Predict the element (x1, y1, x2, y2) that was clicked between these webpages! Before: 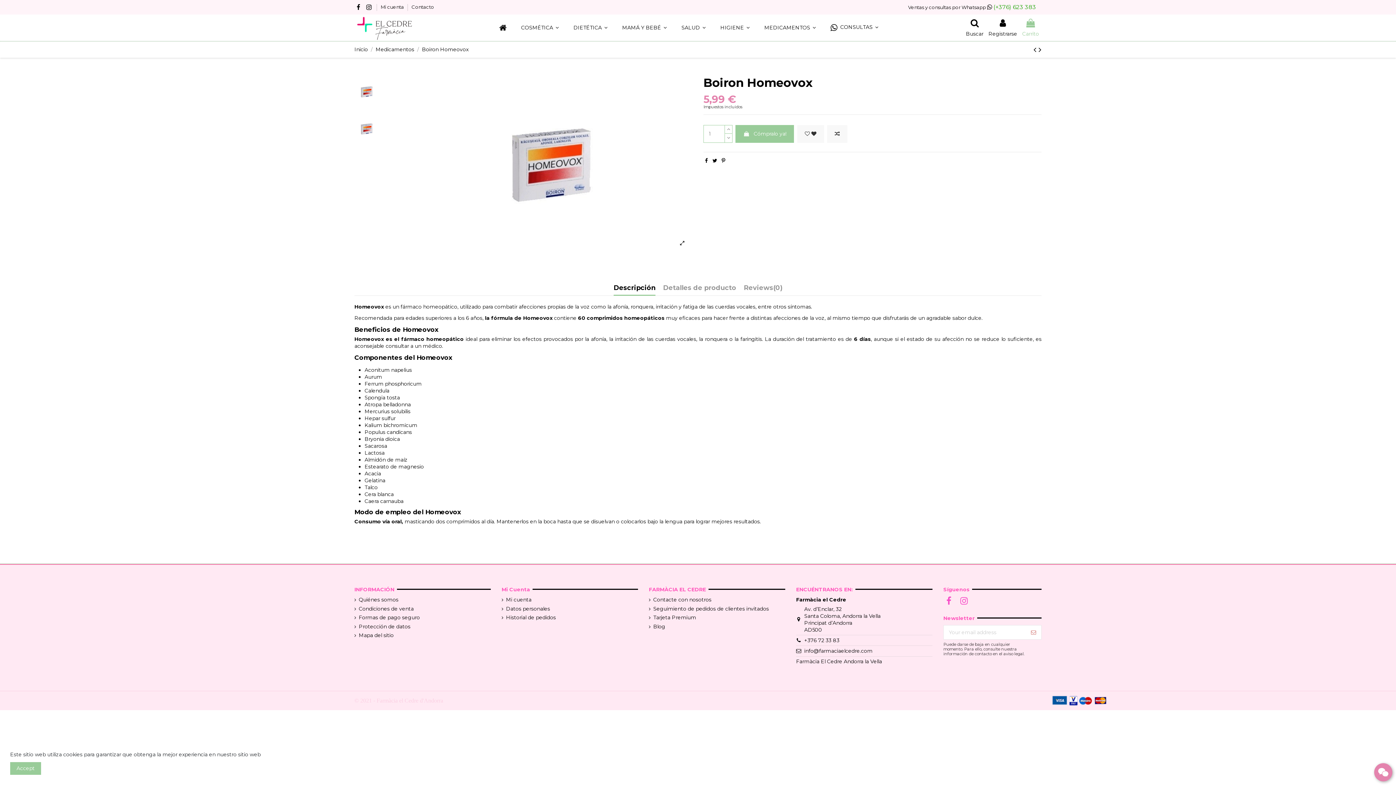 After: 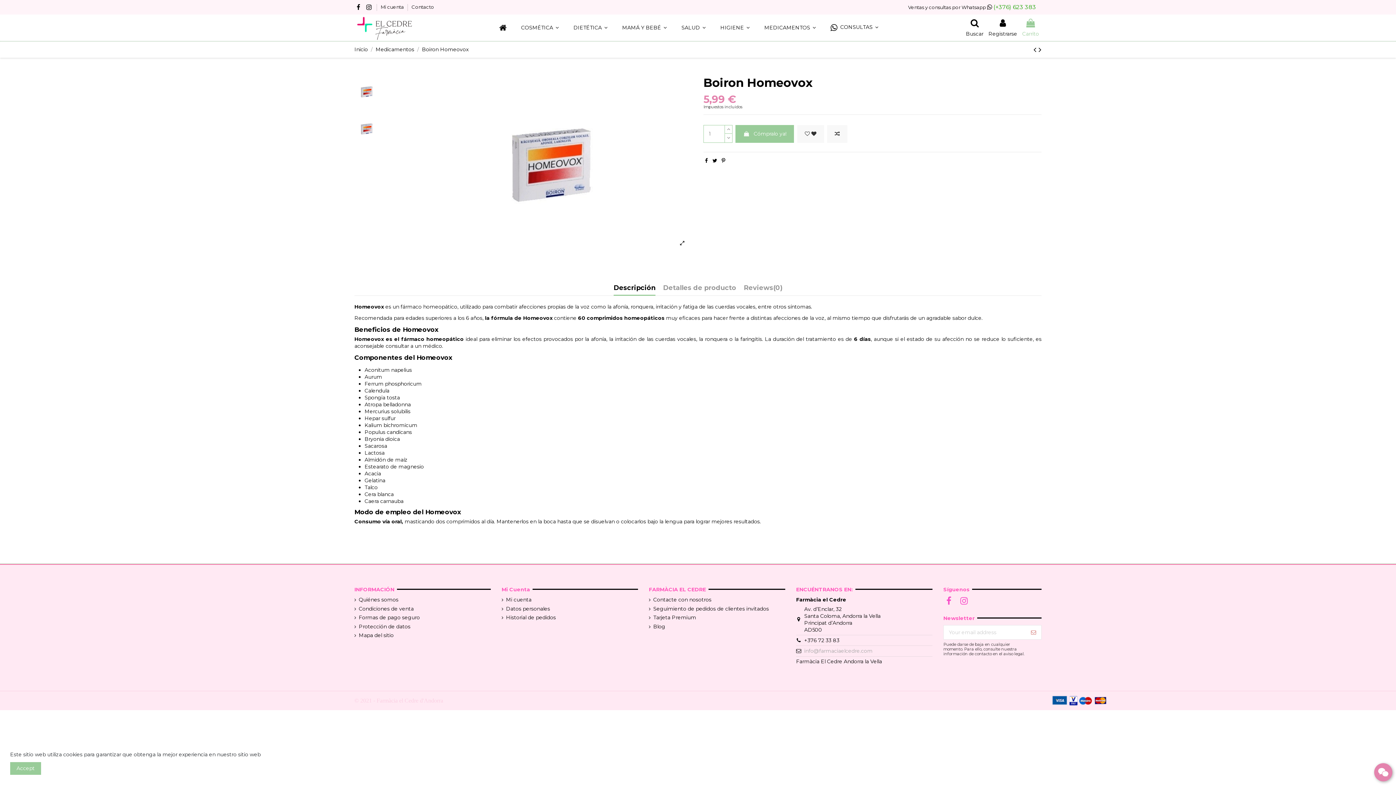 Action: bbox: (804, 648, 872, 654) label: info@farmaciaelcedre.com